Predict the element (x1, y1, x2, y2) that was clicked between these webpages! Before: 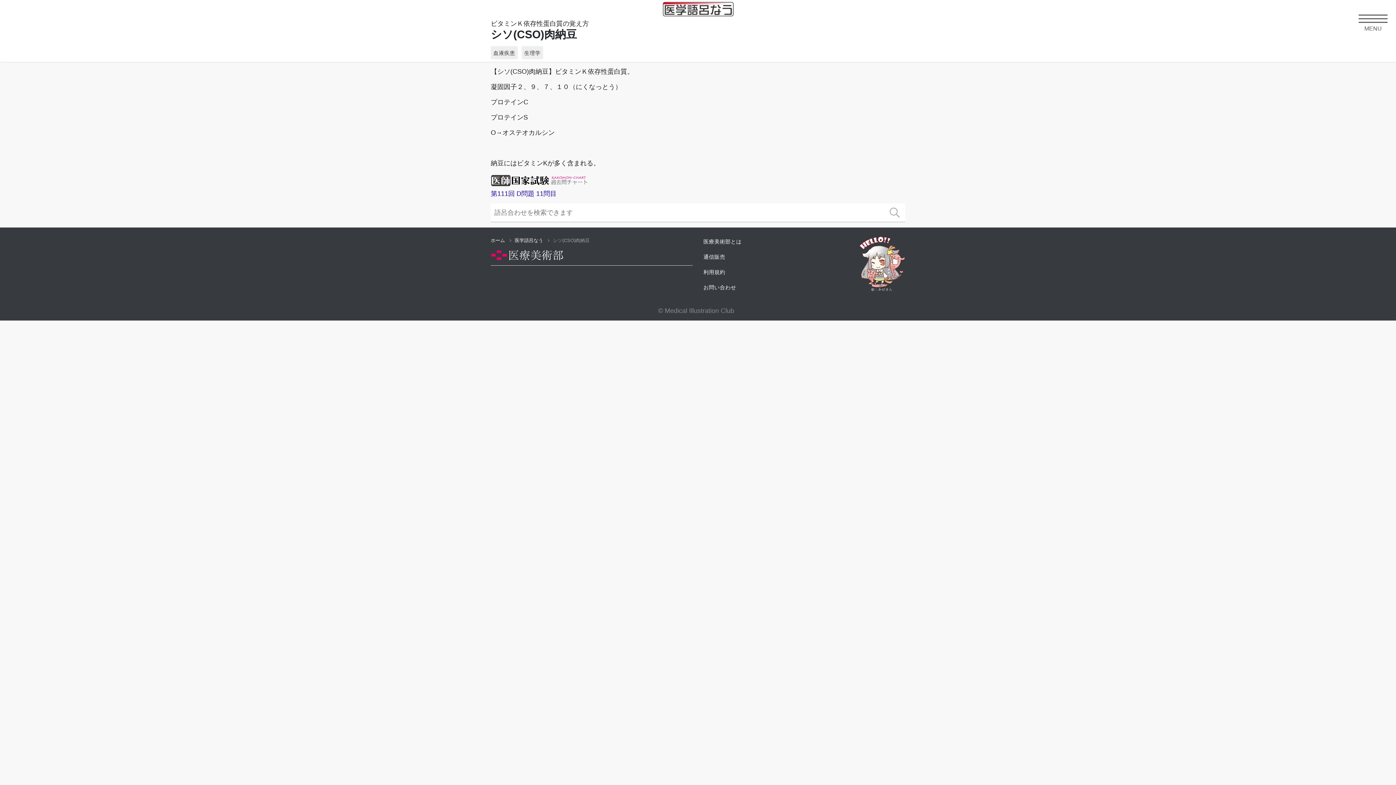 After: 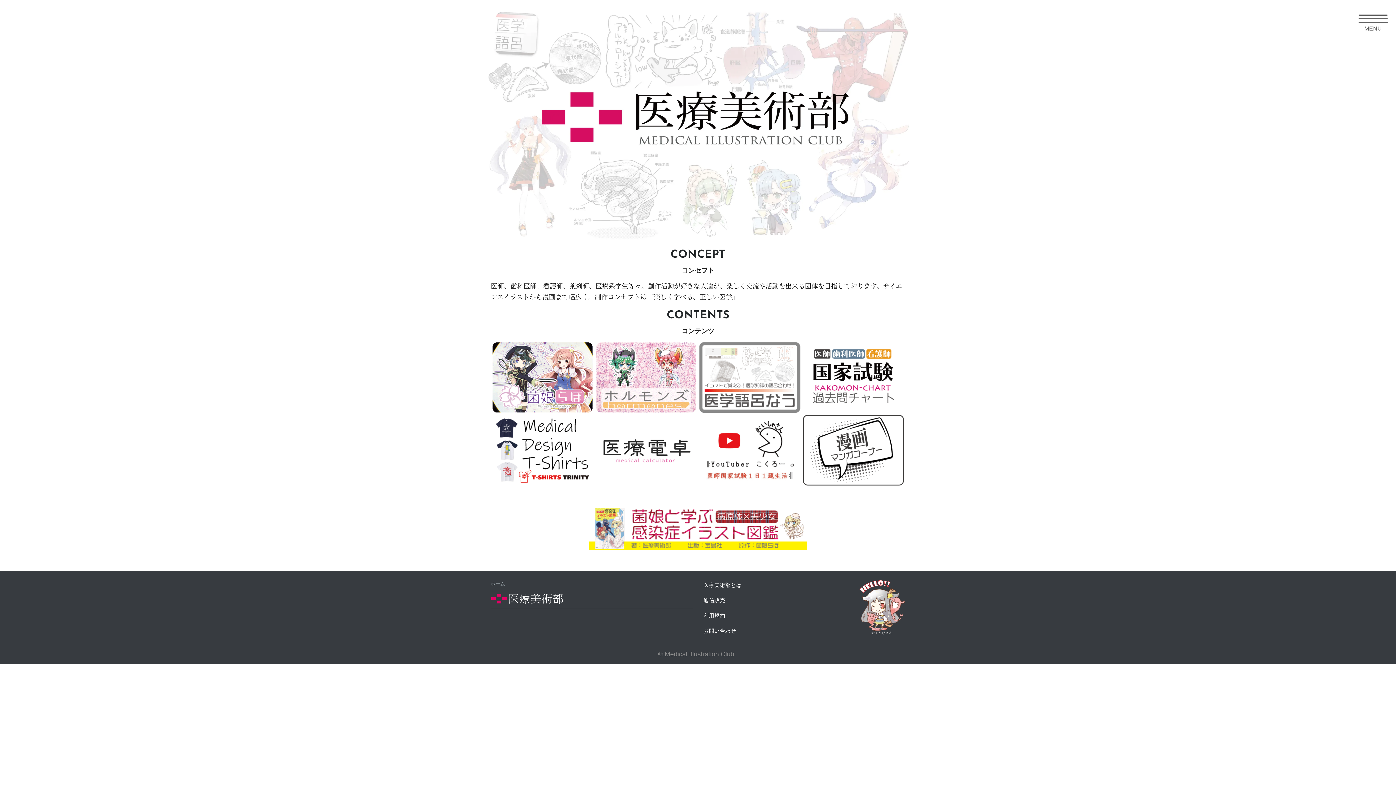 Action: bbox: (490, 249, 692, 261)